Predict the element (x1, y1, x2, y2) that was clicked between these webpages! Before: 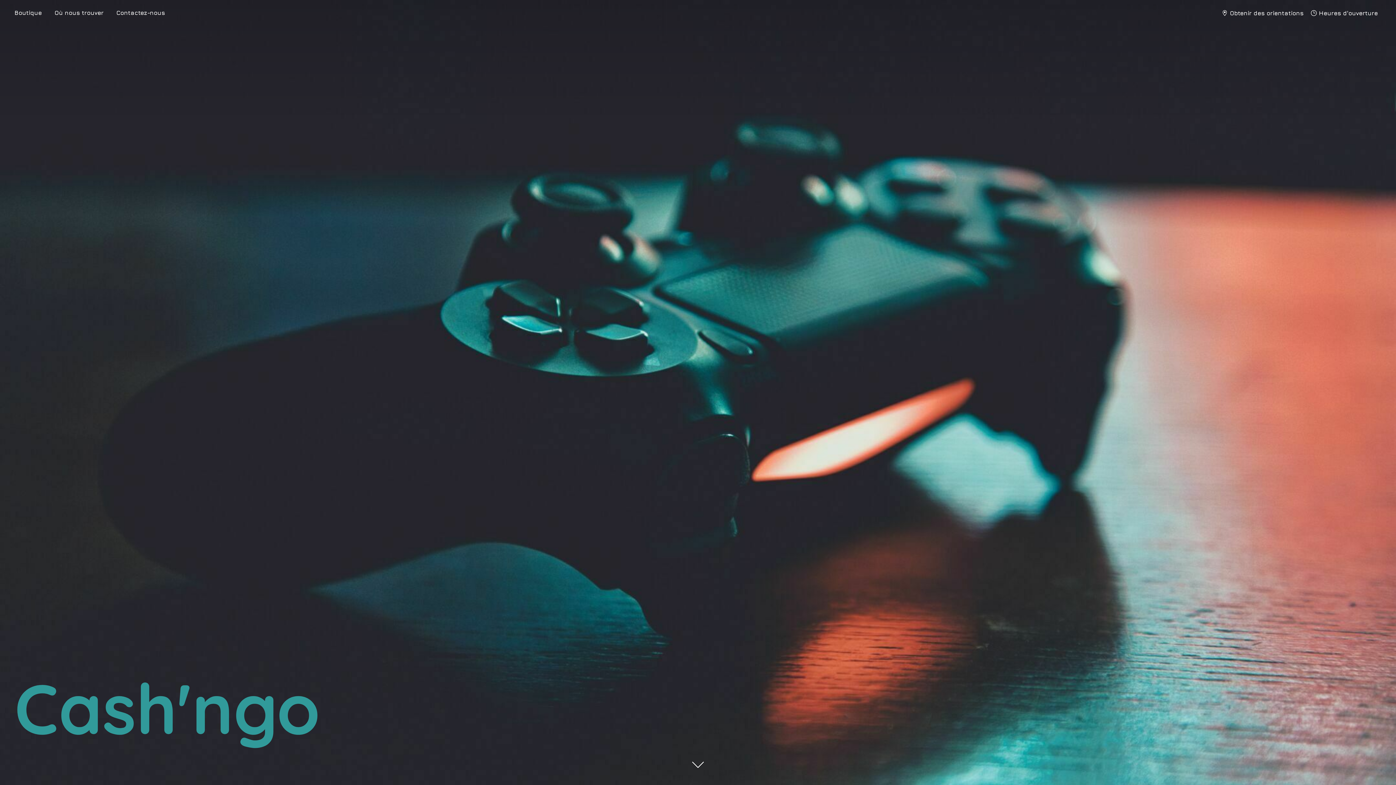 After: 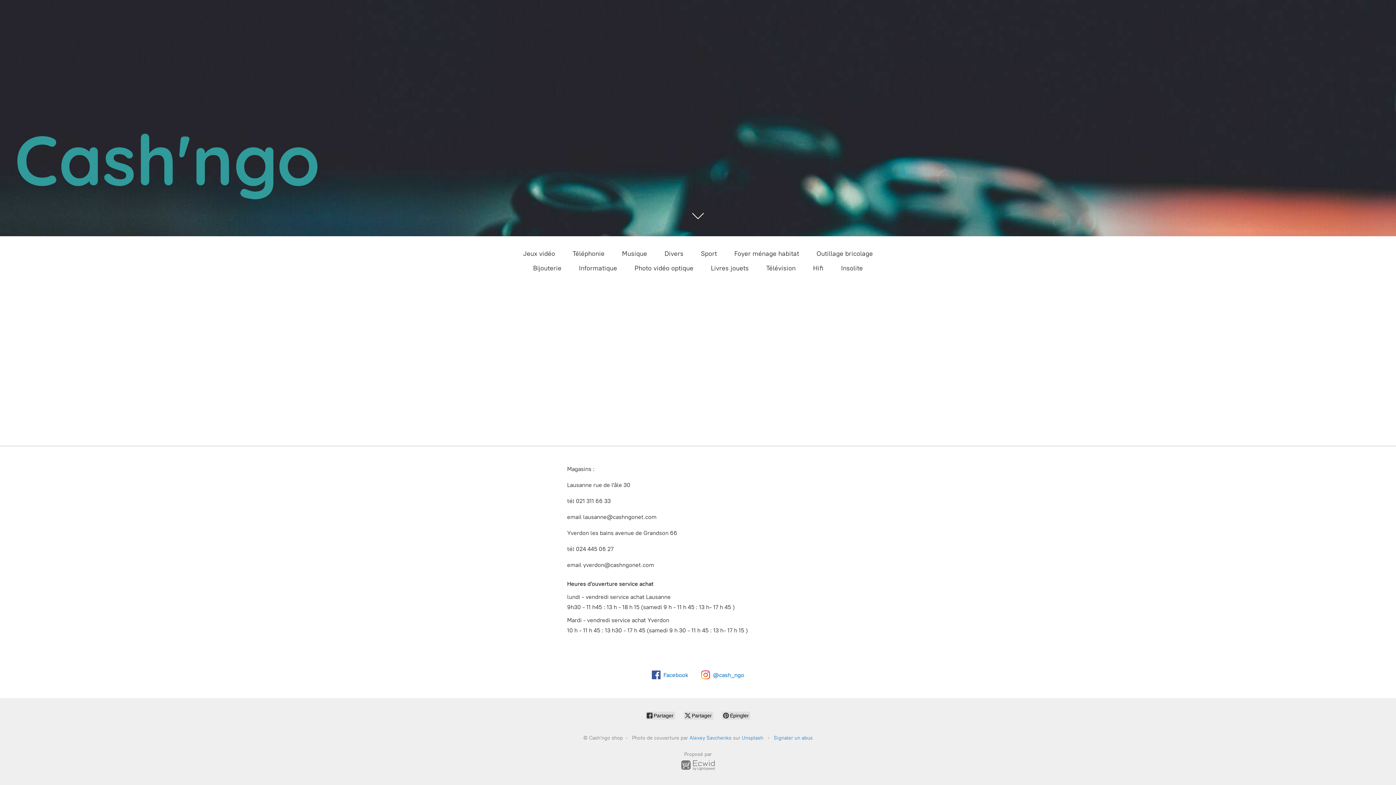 Action: bbox: (1218, 7, 1307, 18) label:  Obtenir des orientations